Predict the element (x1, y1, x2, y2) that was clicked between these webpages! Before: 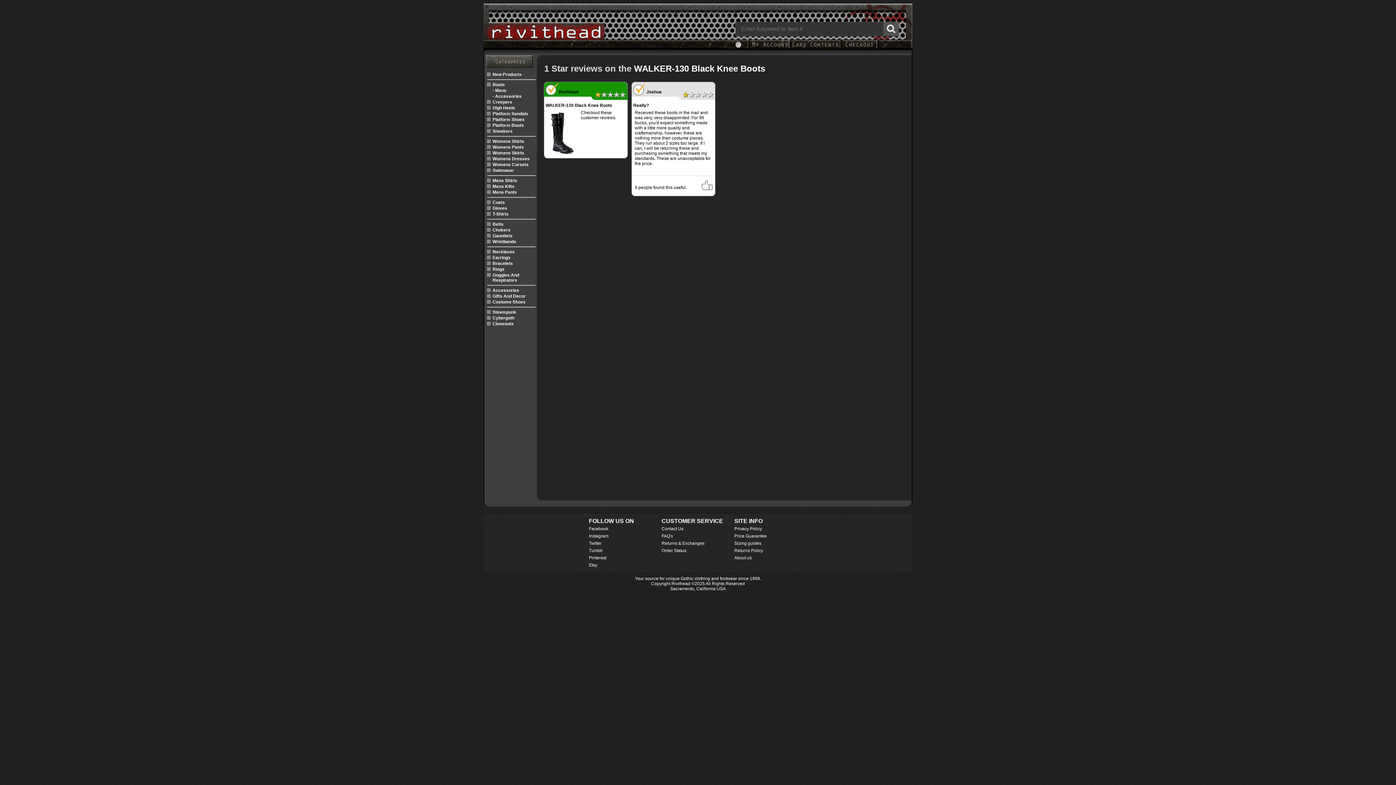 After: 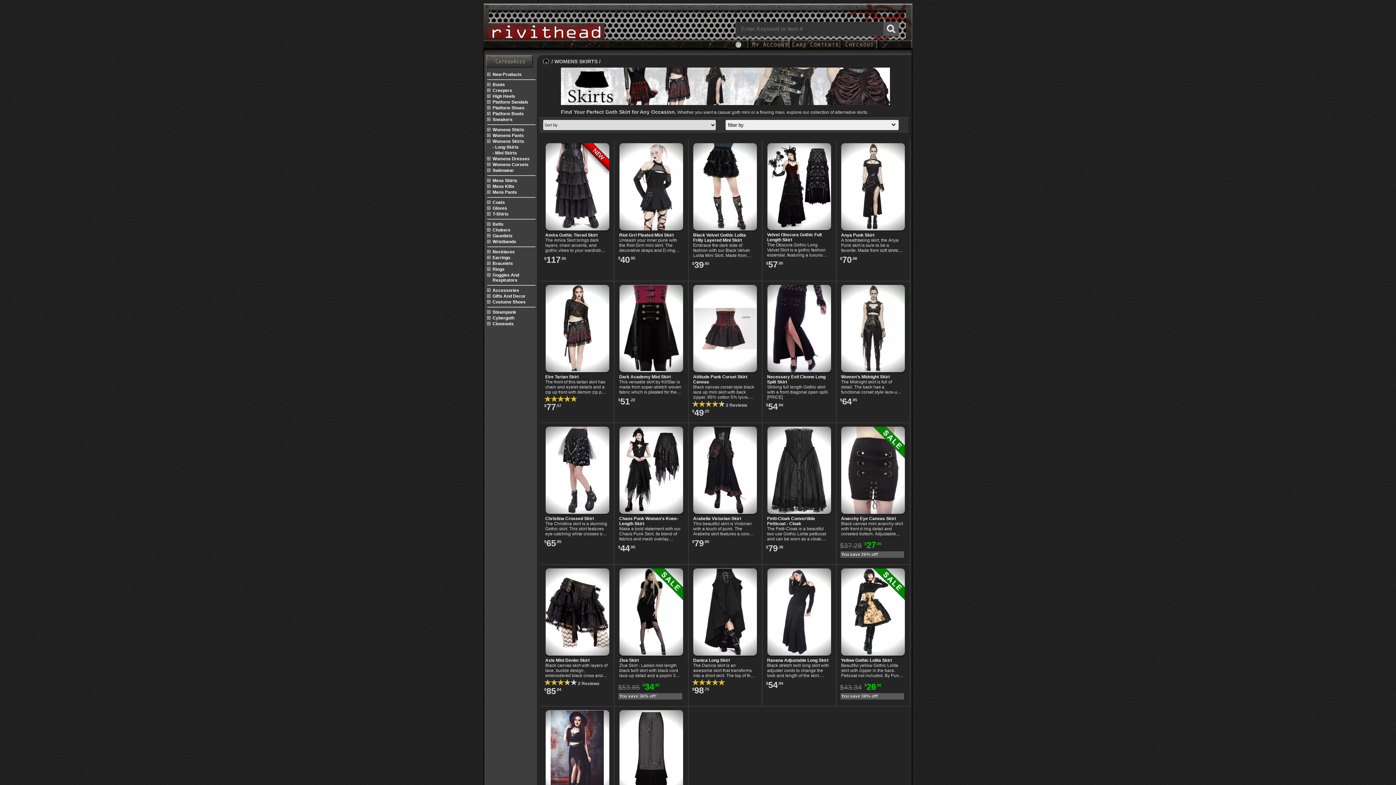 Action: label: Womens Skirts bbox: (492, 150, 535, 155)